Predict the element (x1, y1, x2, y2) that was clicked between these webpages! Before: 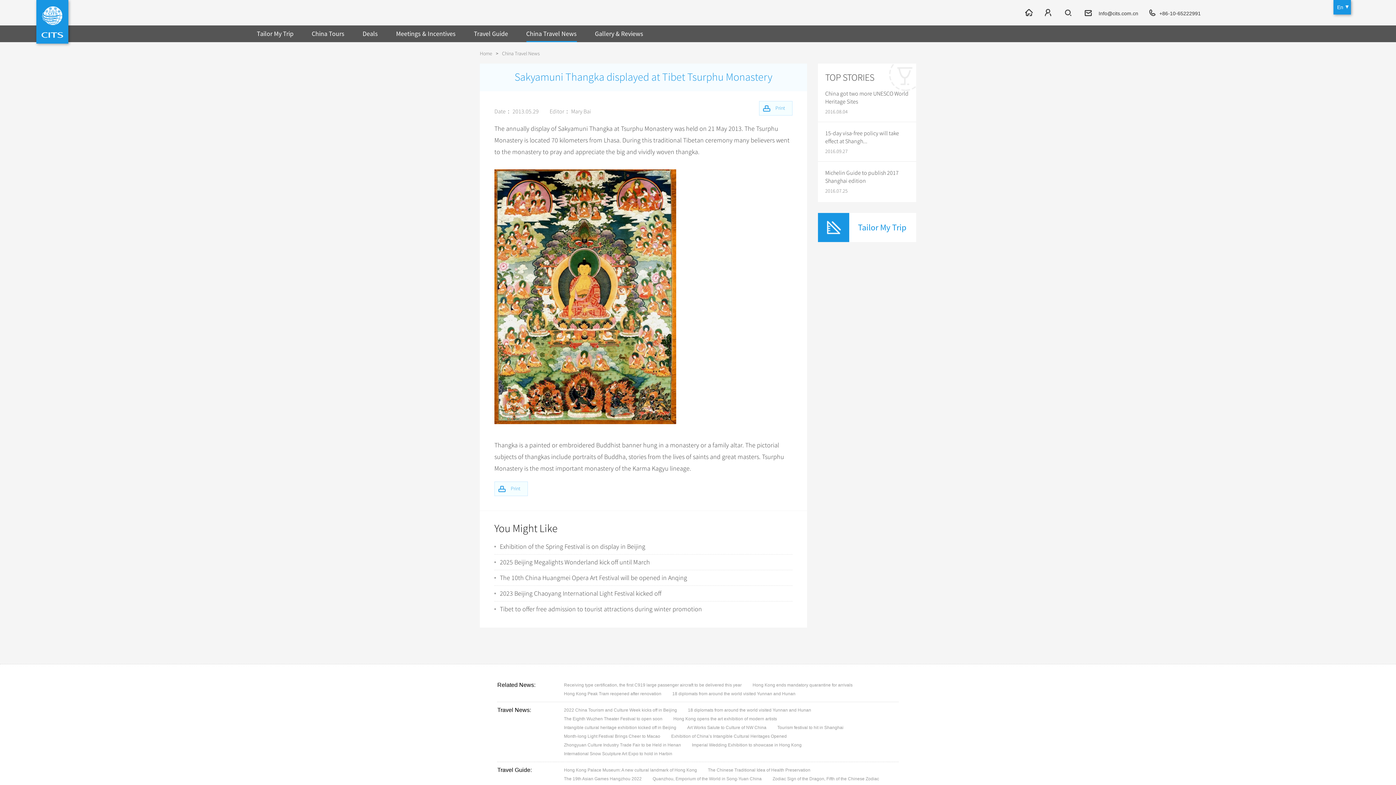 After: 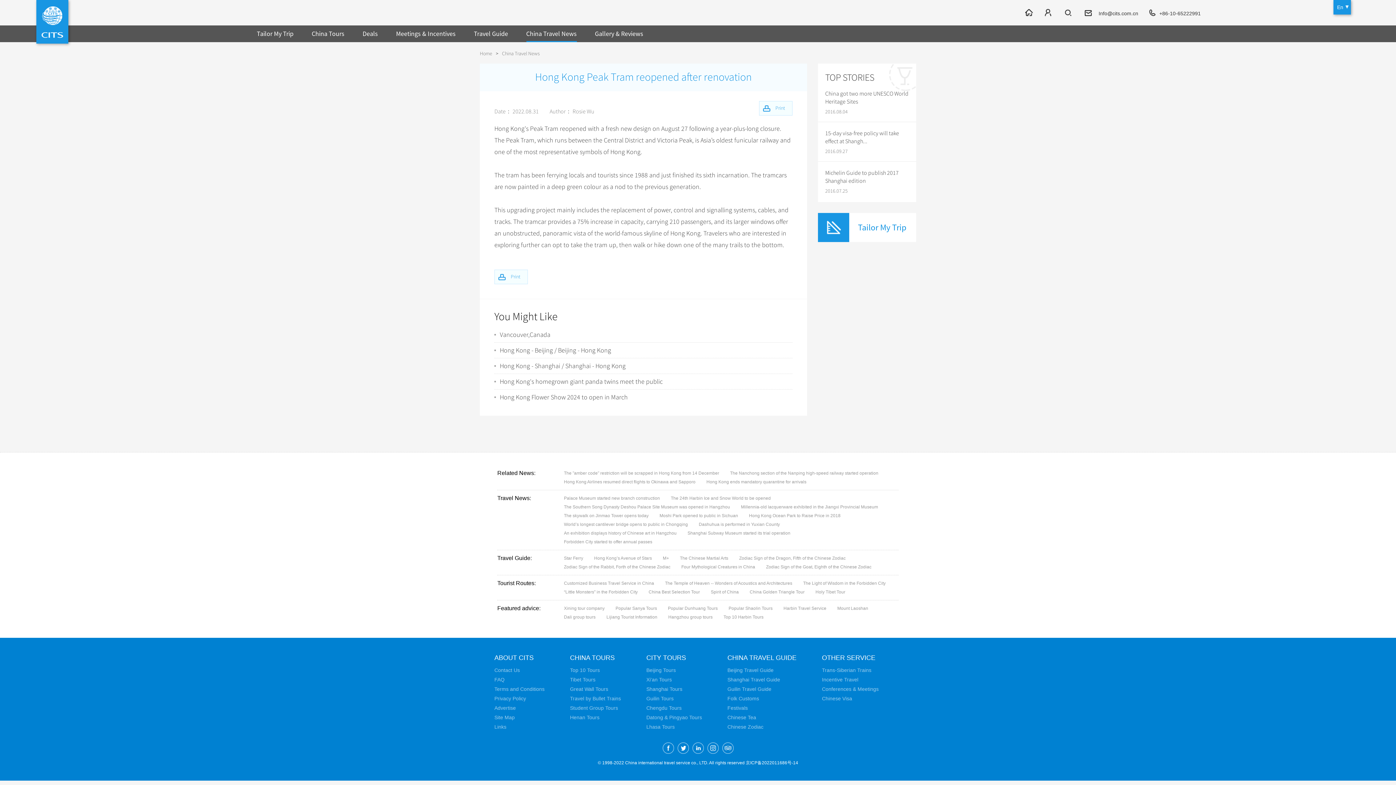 Action: bbox: (564, 689, 672, 698) label: Hong Kong Peak Tram reopened after renovation